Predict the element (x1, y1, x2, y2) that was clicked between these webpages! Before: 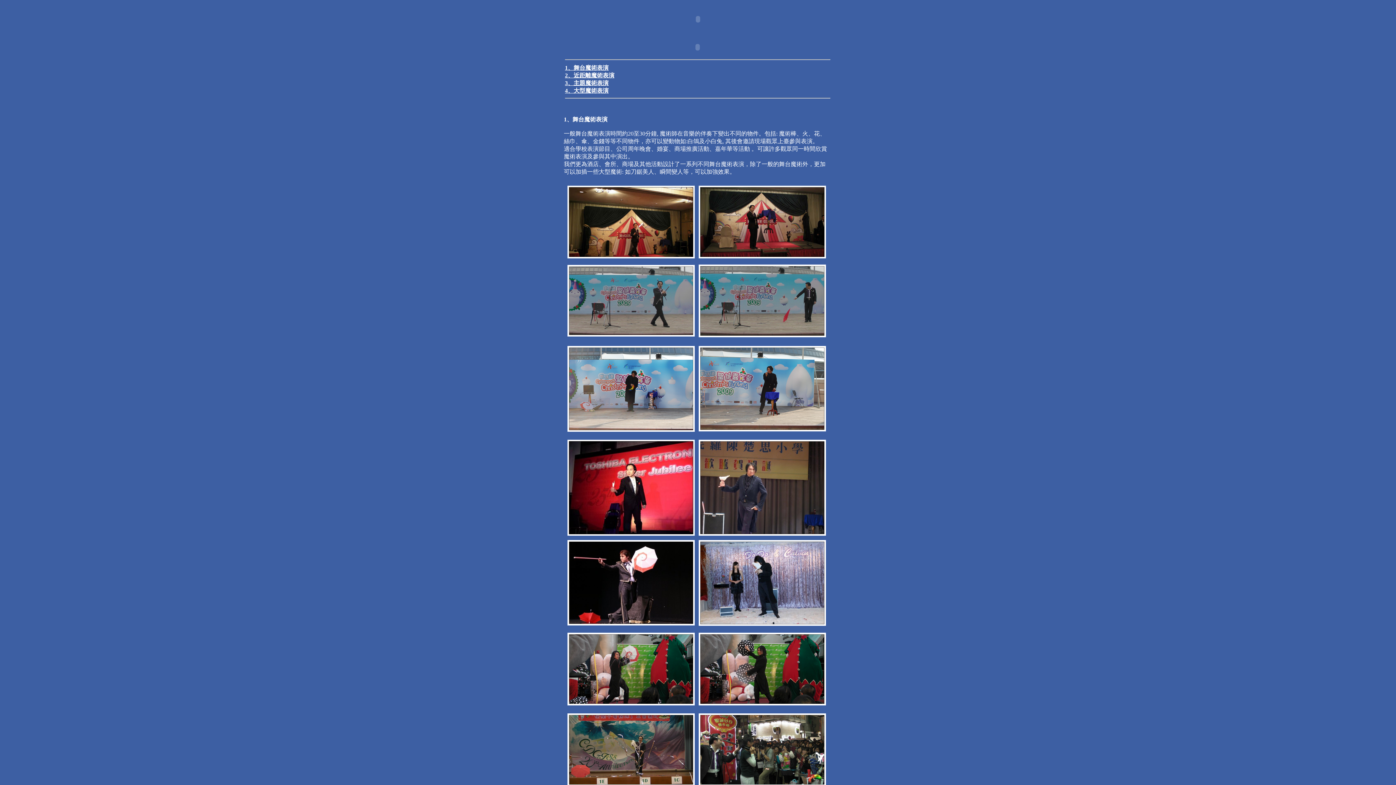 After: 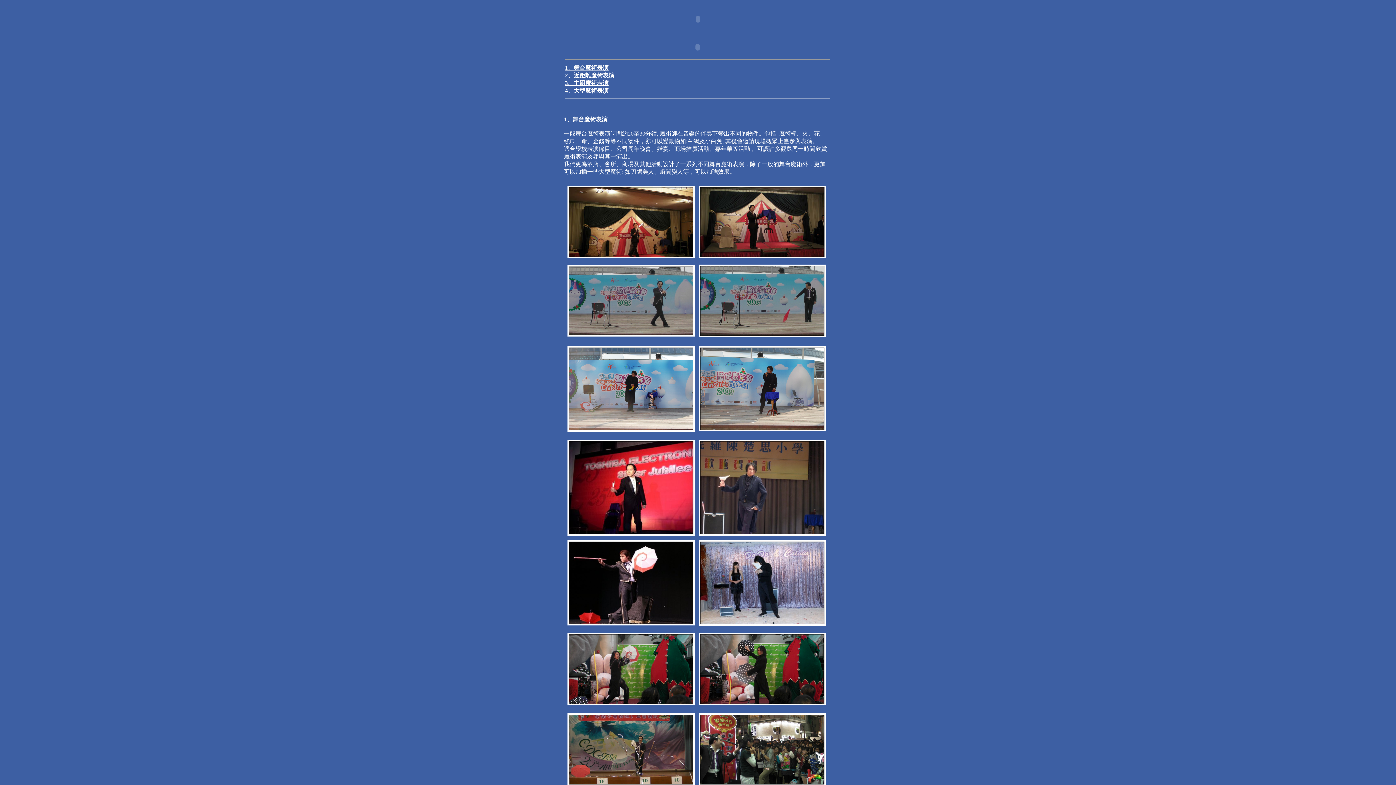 Action: bbox: (567, 253, 694, 259)